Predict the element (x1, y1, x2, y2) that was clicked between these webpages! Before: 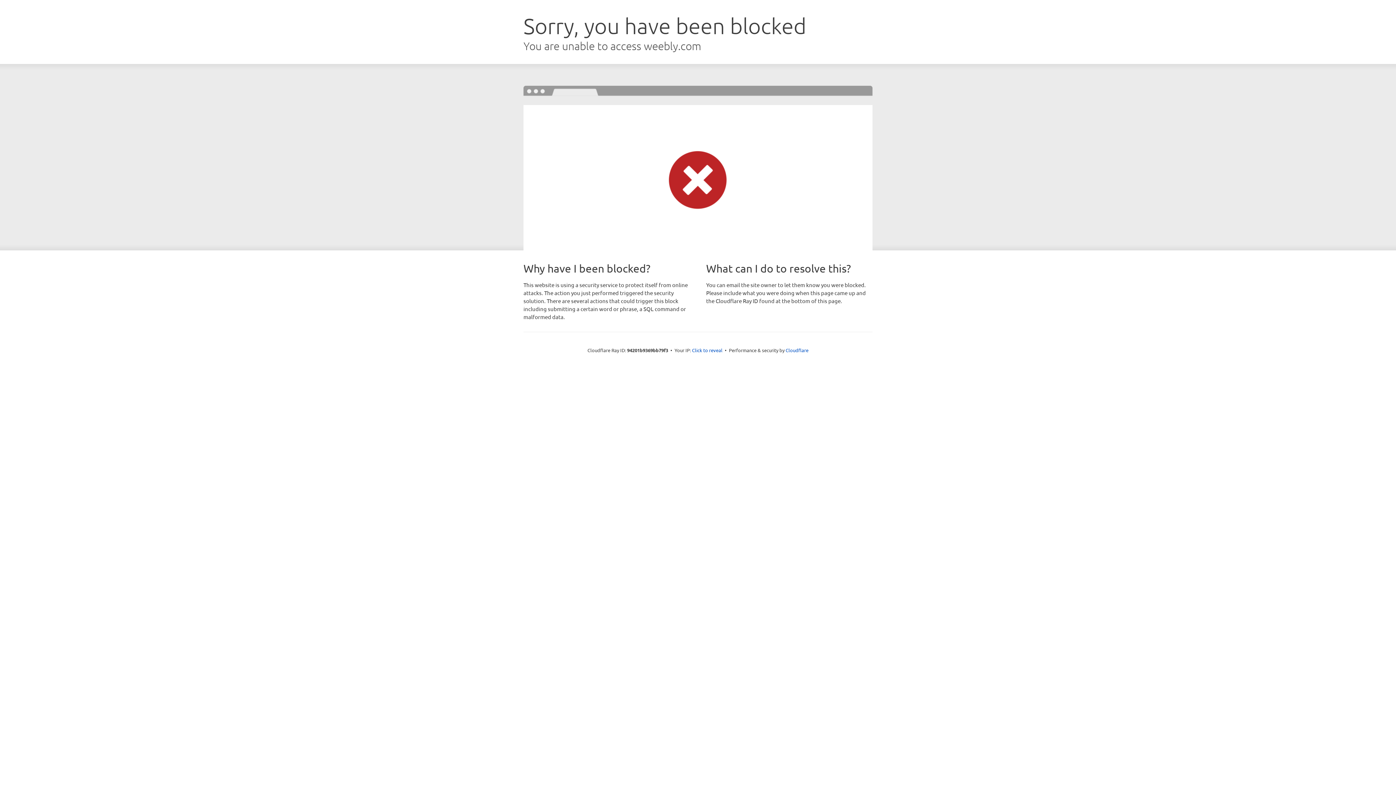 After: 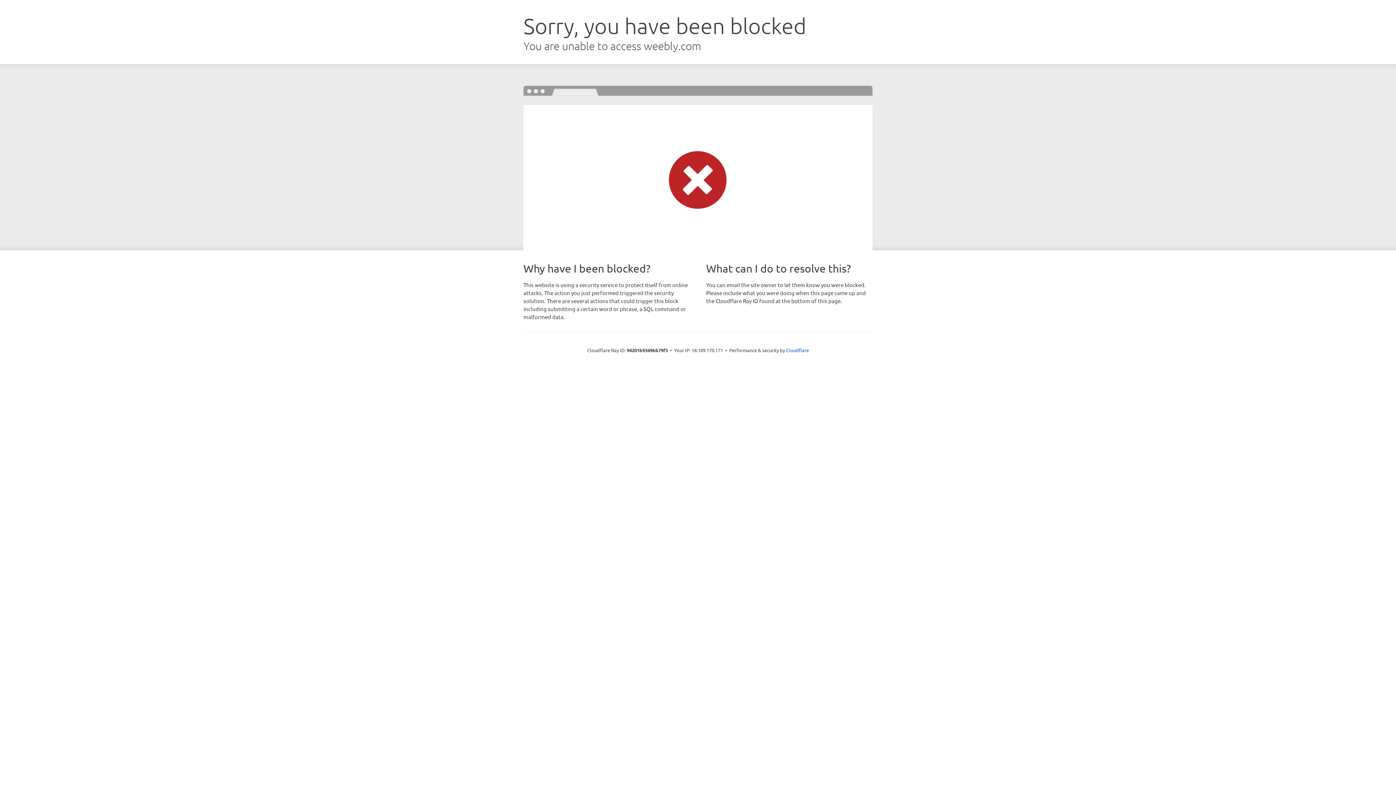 Action: bbox: (692, 346, 722, 353) label: Click to reveal